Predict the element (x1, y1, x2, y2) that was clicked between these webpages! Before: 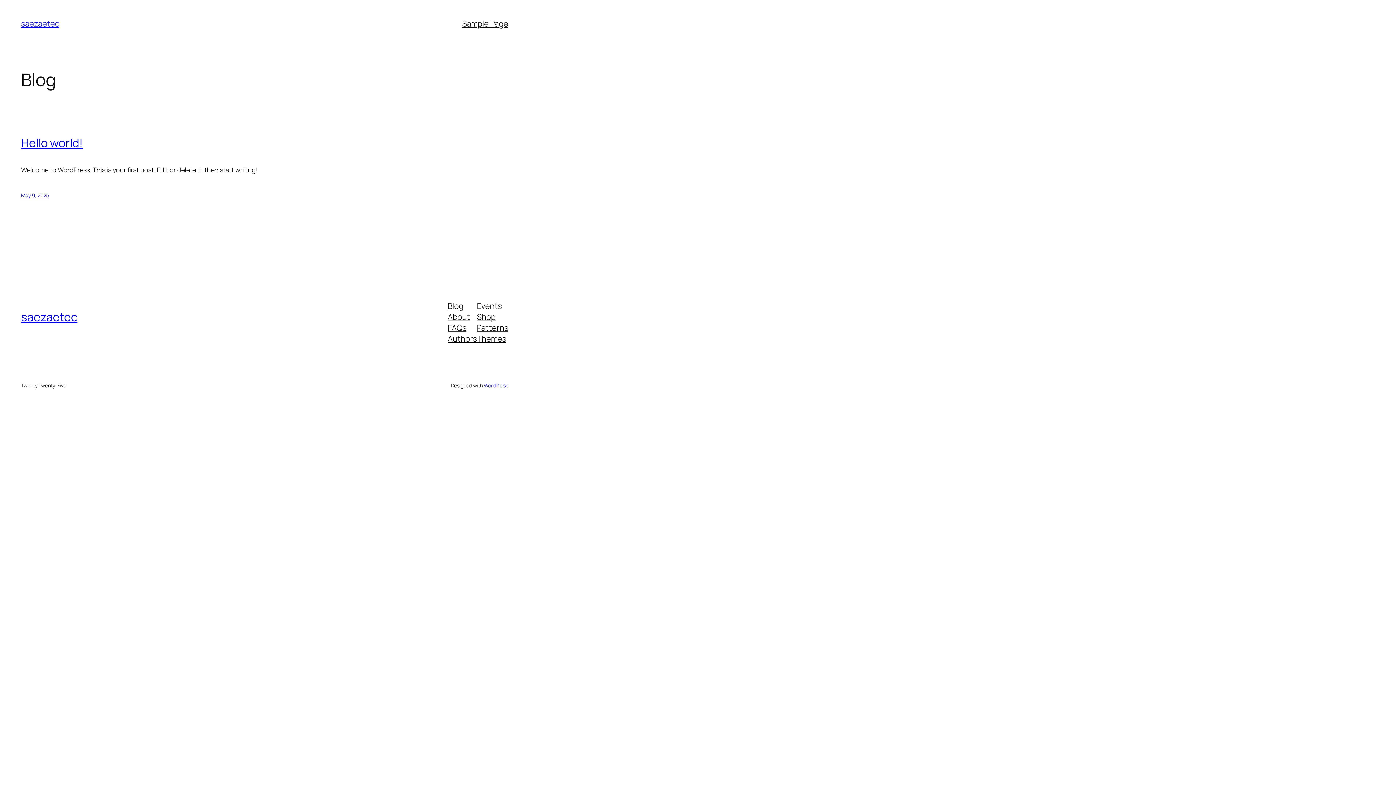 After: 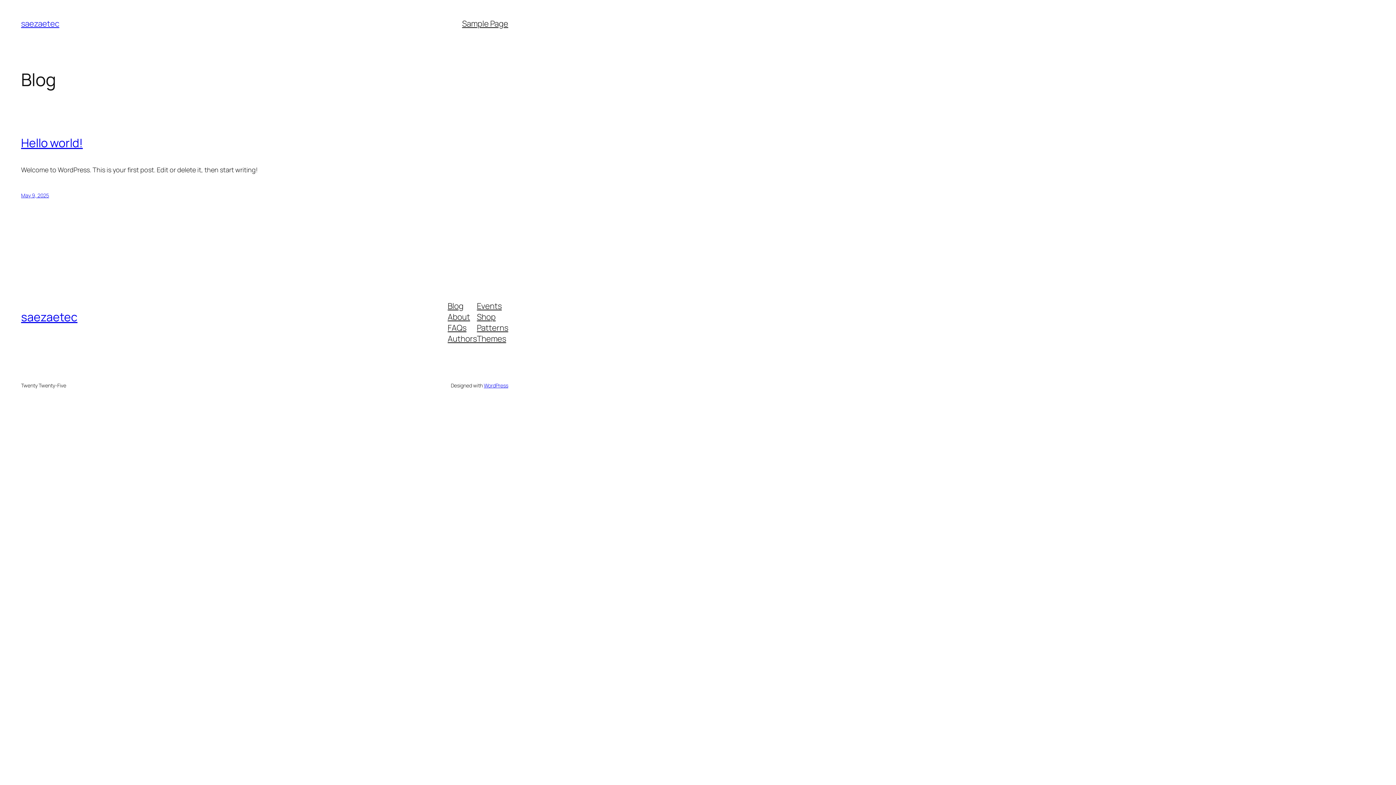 Action: bbox: (447, 322, 466, 333) label: FAQs